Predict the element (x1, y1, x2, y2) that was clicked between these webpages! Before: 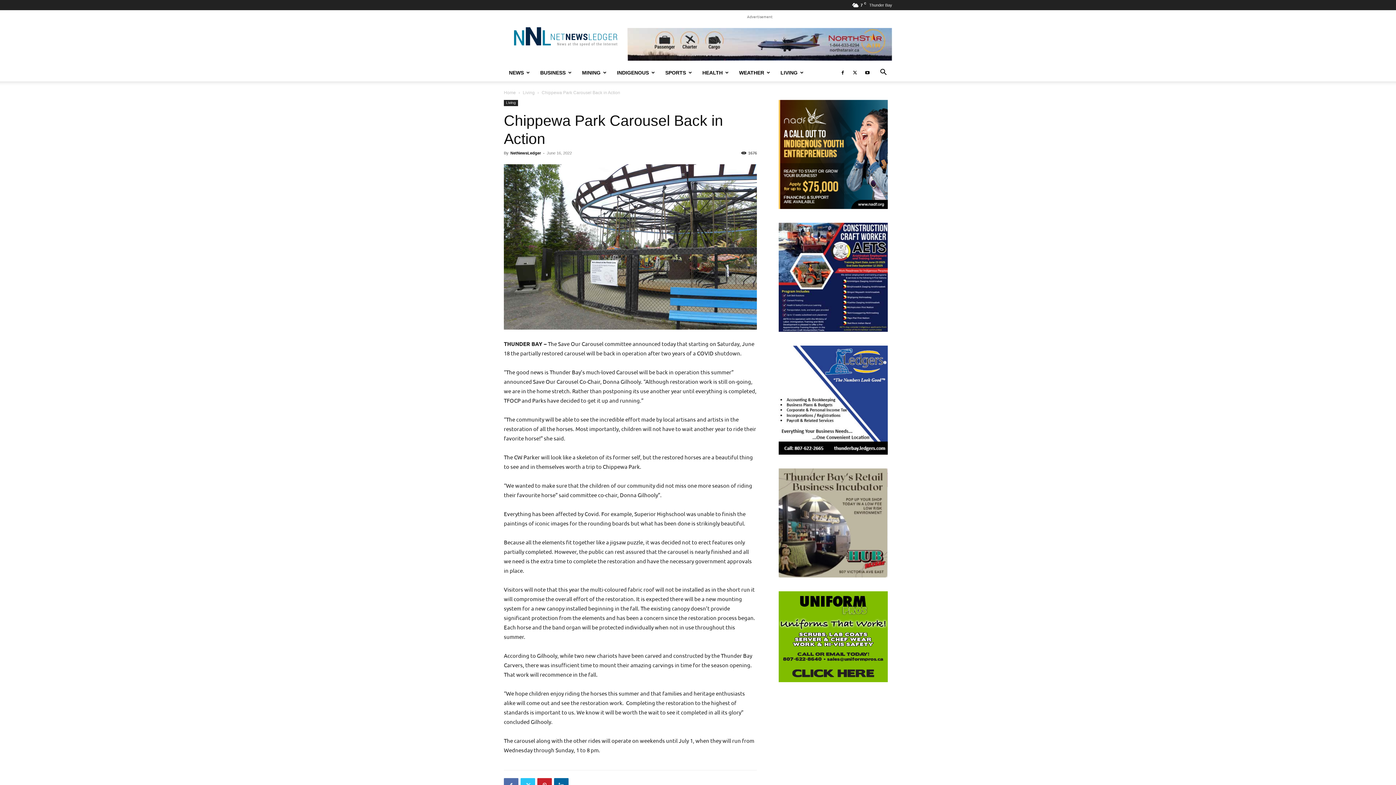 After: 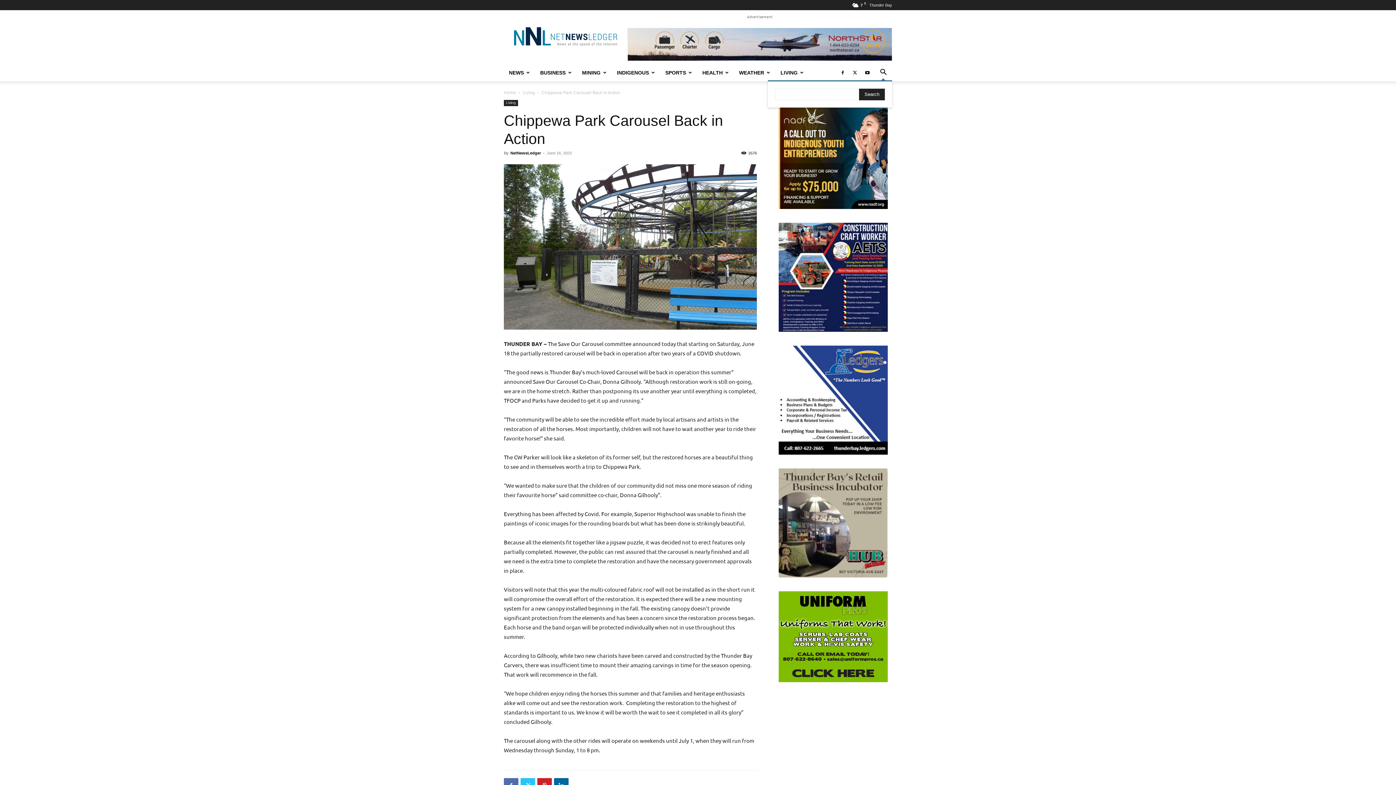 Action: bbox: (874, 70, 892, 75) label: Search